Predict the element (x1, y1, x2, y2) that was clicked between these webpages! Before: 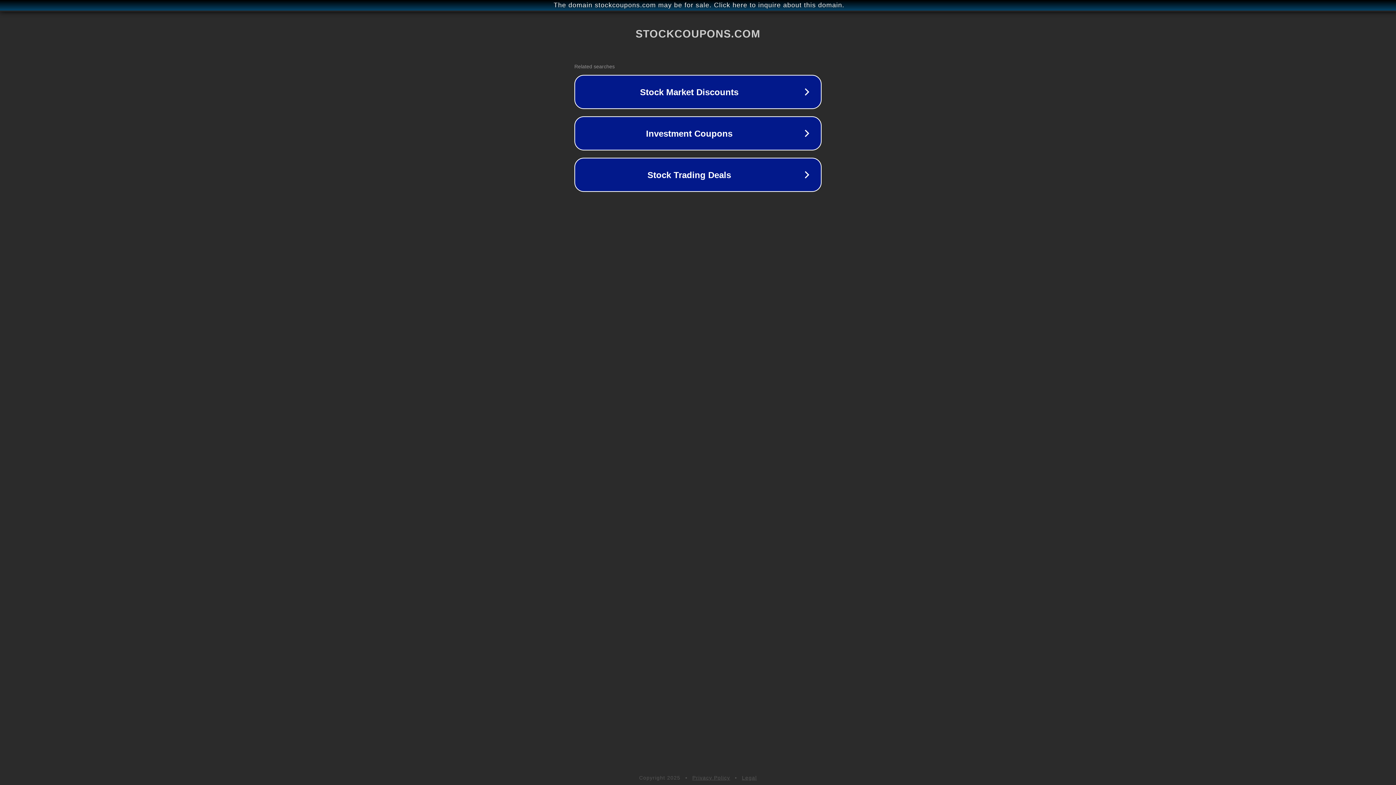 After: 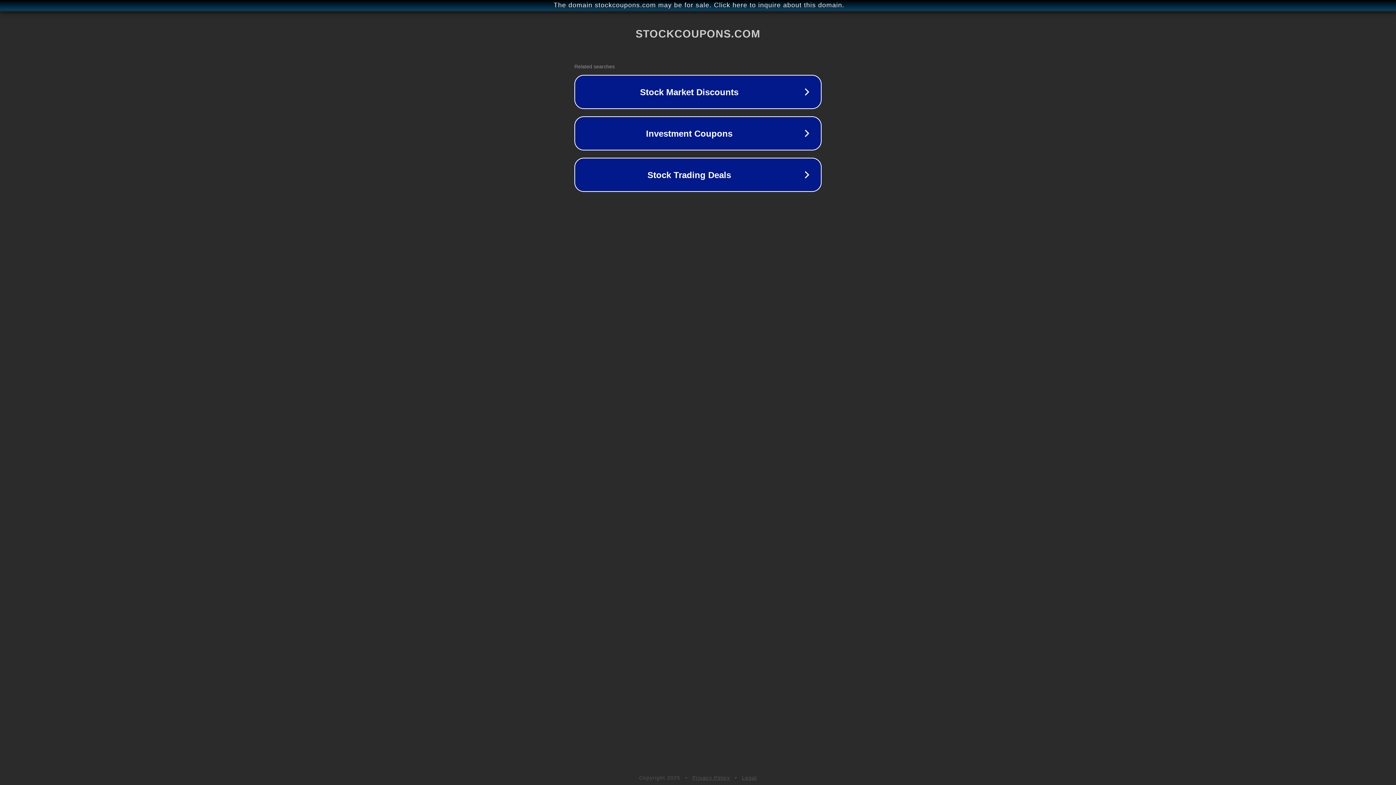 Action: bbox: (742, 775, 757, 781) label: Legal